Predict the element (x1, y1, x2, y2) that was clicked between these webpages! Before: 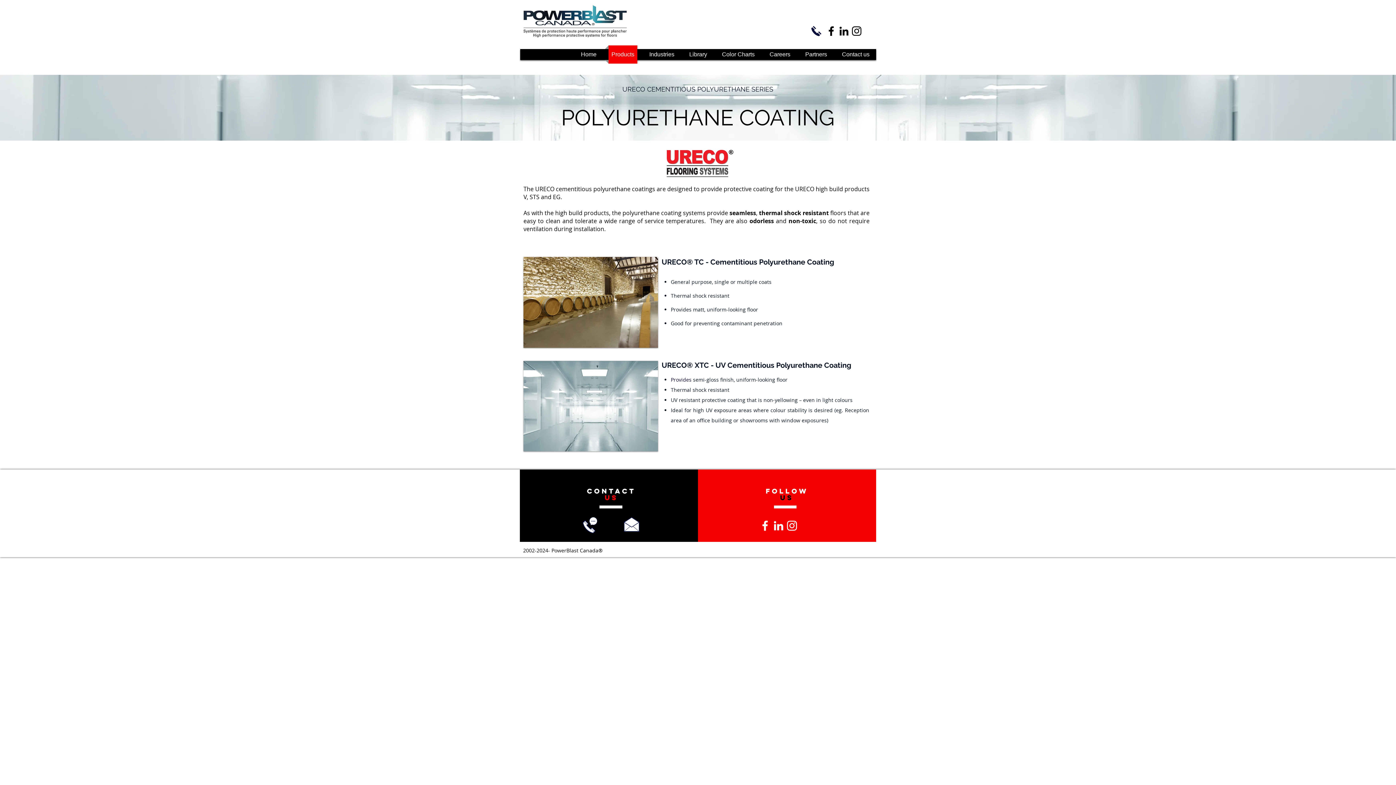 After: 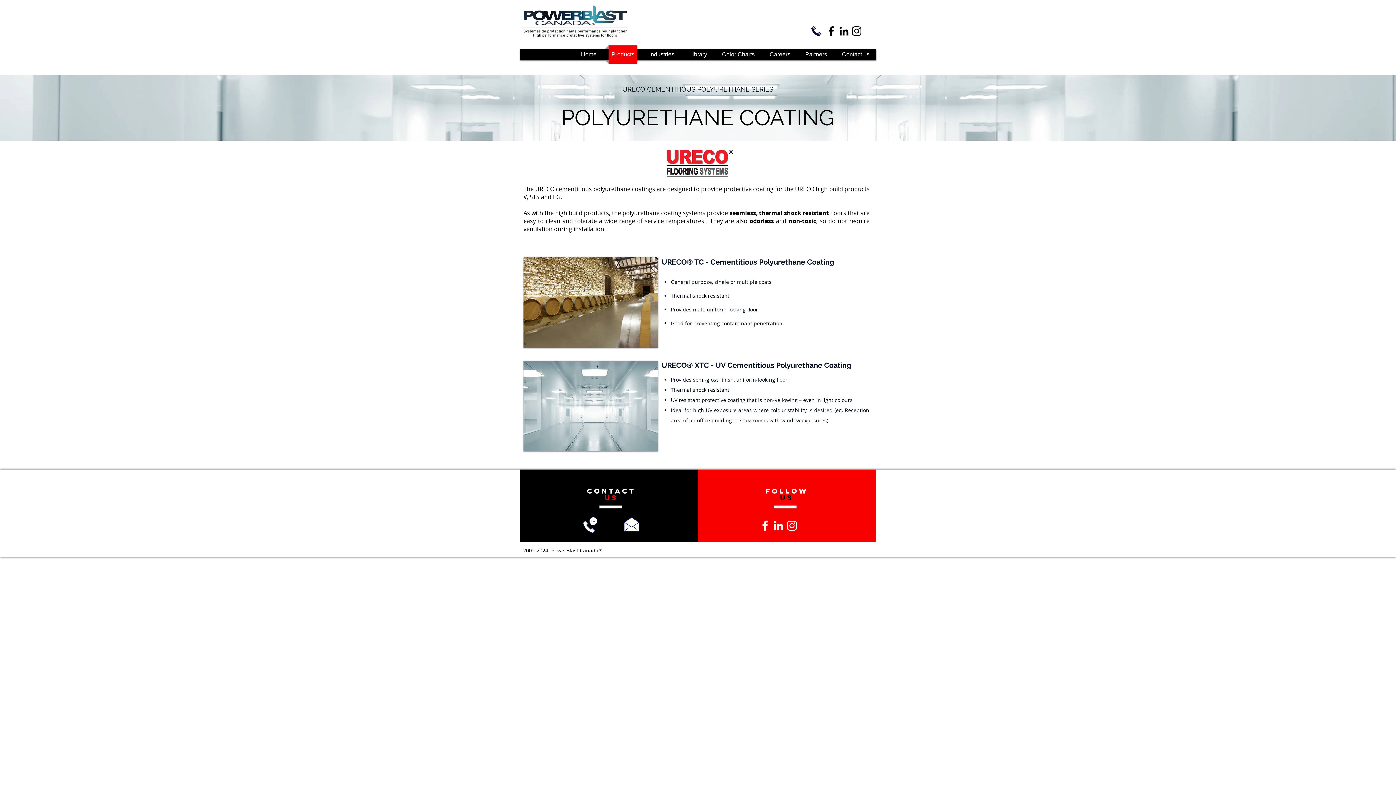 Action: label: Black LinkedIn Icon bbox: (837, 24, 850, 37)